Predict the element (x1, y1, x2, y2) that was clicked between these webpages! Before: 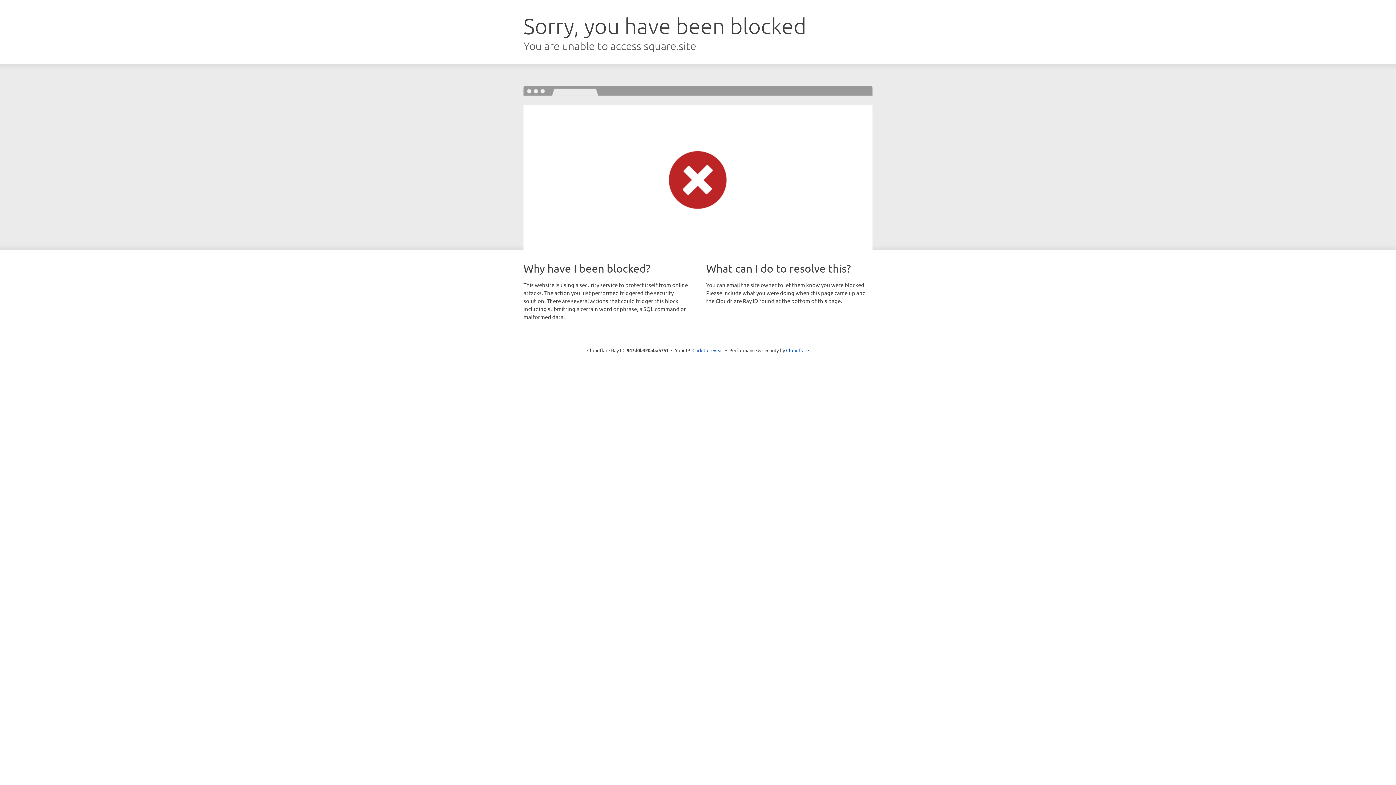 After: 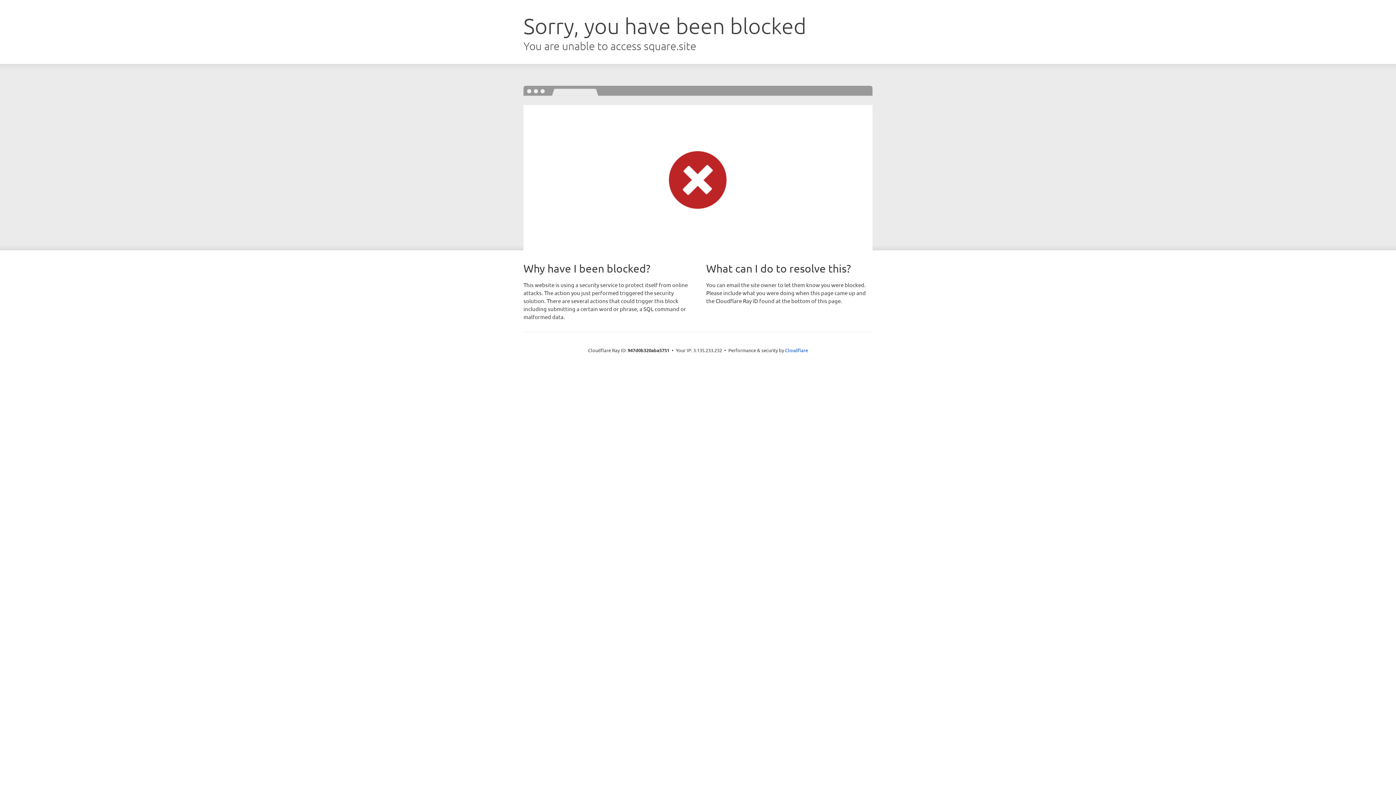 Action: bbox: (692, 346, 723, 353) label: Click to reveal